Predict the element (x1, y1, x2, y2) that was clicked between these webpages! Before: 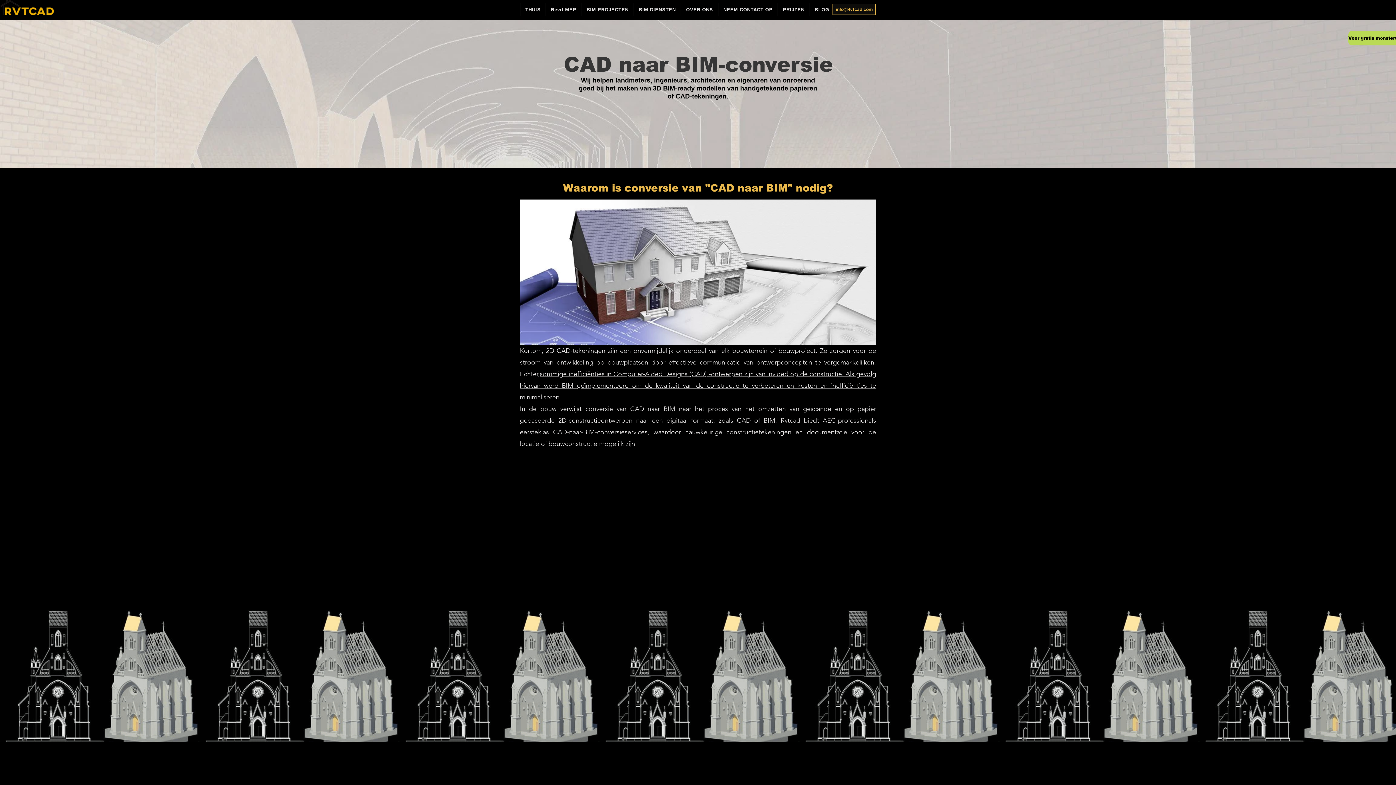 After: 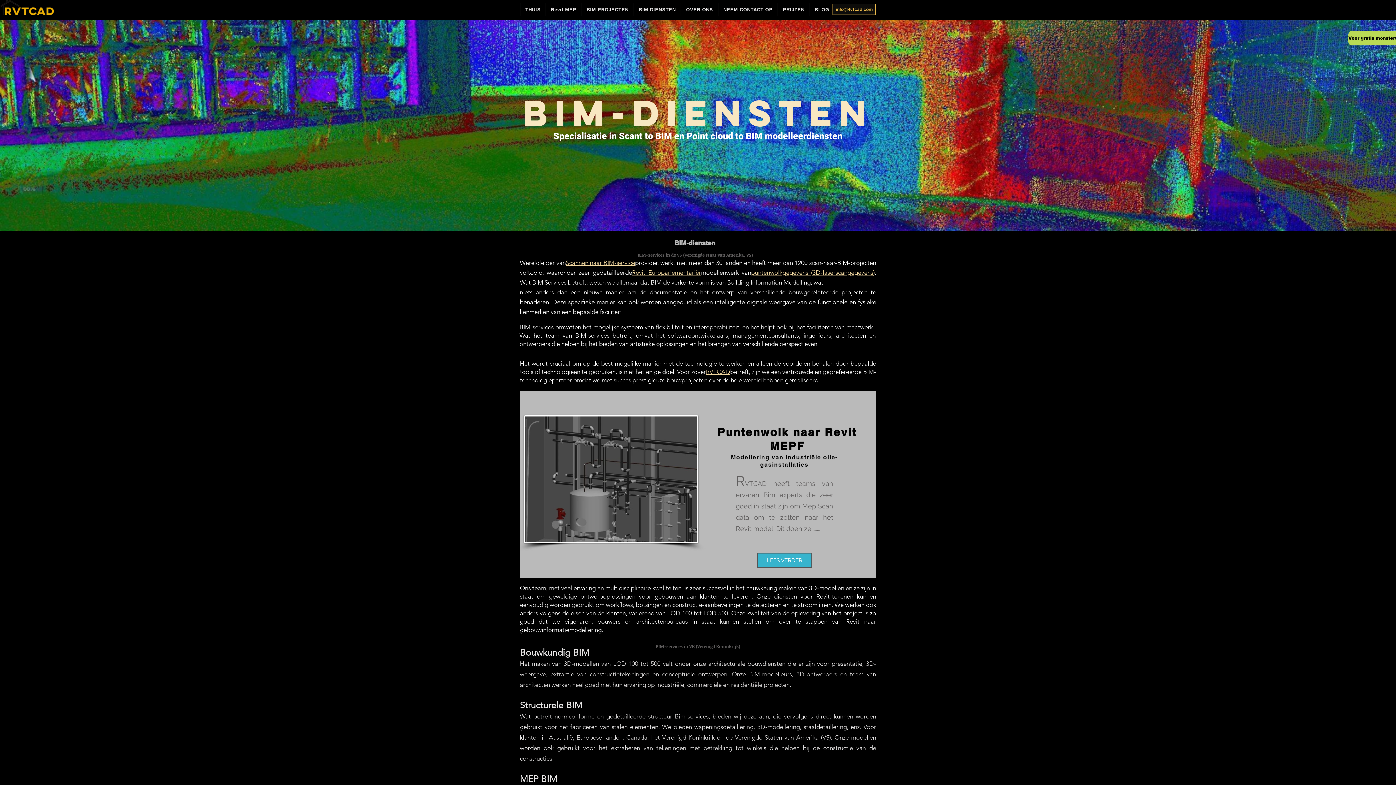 Action: label: BIM-DIENSTEN bbox: (633, 2, 681, 16)